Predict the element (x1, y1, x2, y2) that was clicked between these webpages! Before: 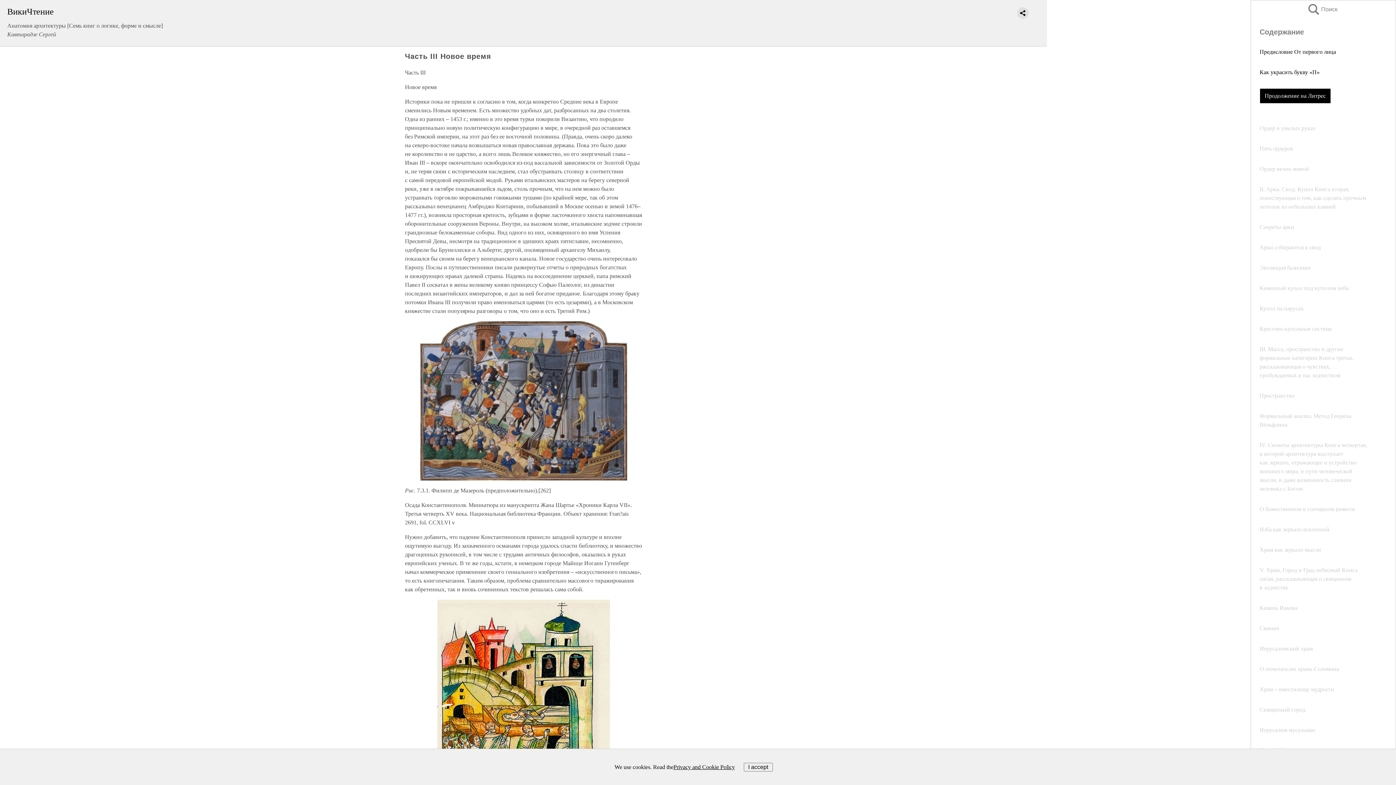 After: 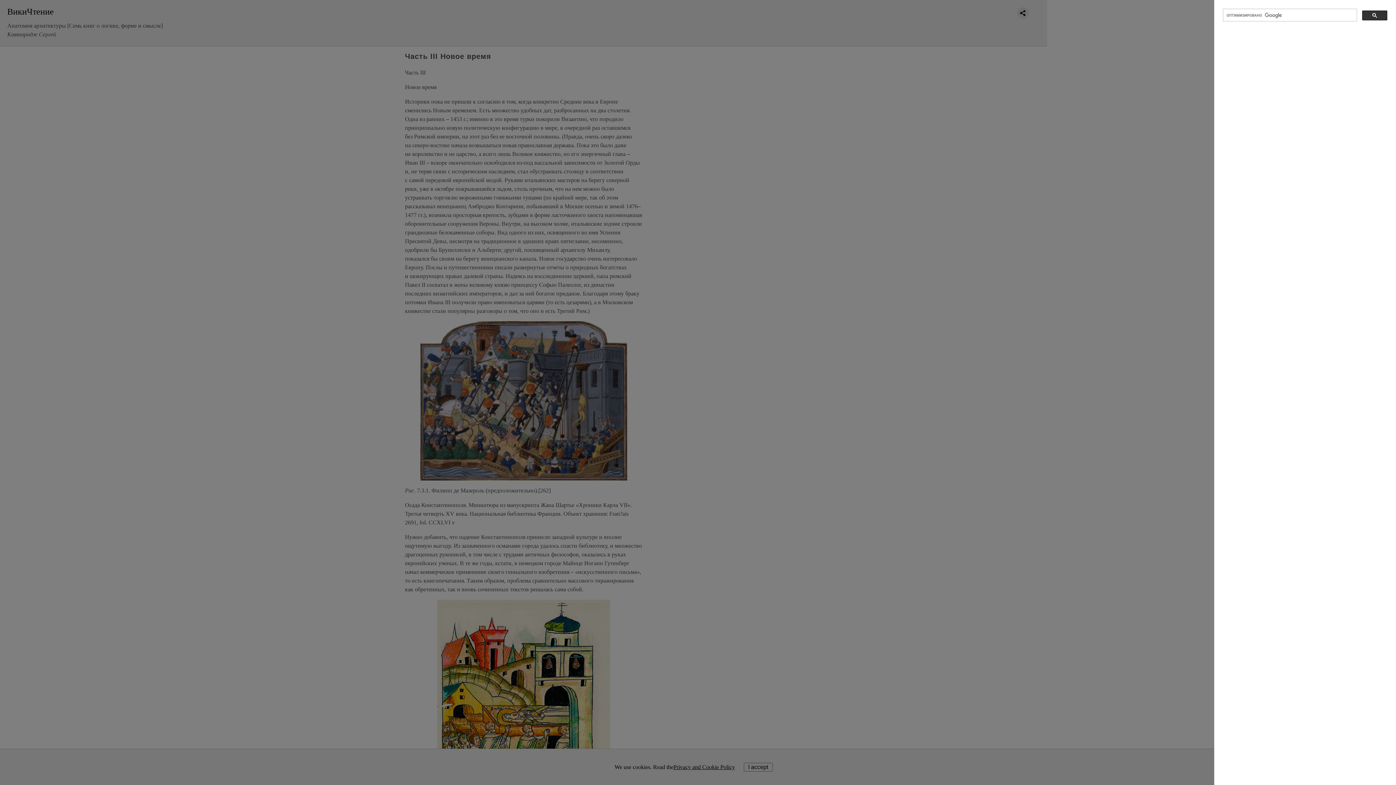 Action: bbox: (1308, 4, 1323, 14) label: Поиск